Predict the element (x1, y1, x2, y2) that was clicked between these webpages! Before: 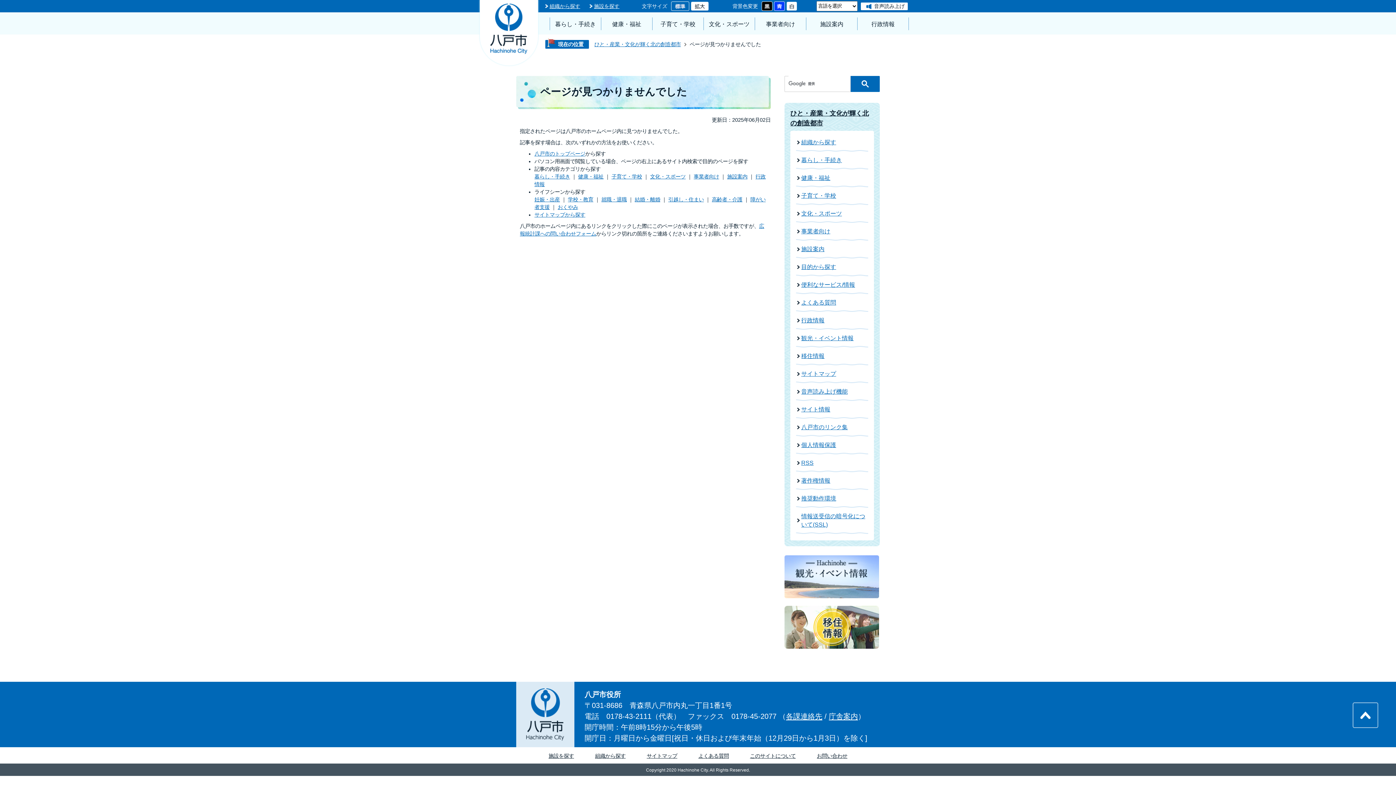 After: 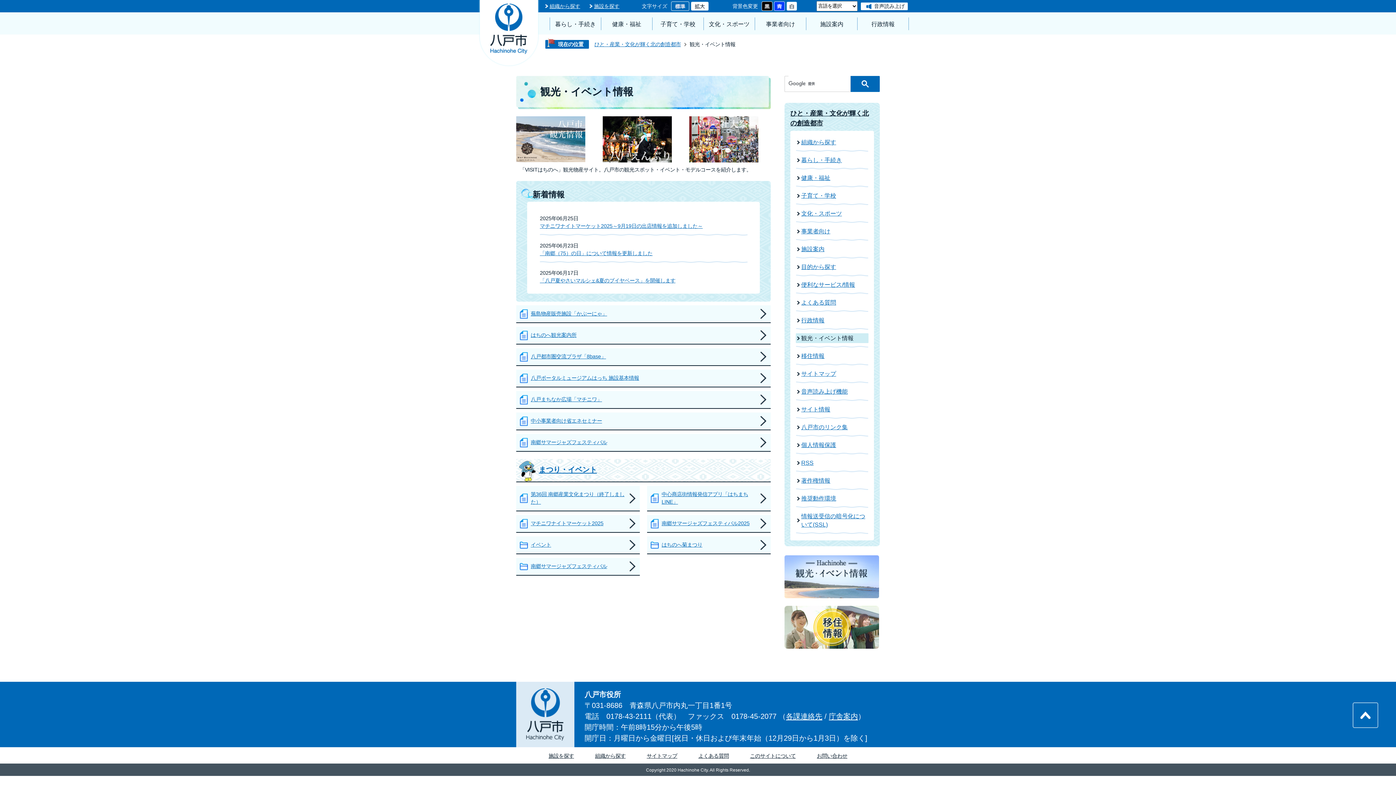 Action: bbox: (784, 556, 879, 562)